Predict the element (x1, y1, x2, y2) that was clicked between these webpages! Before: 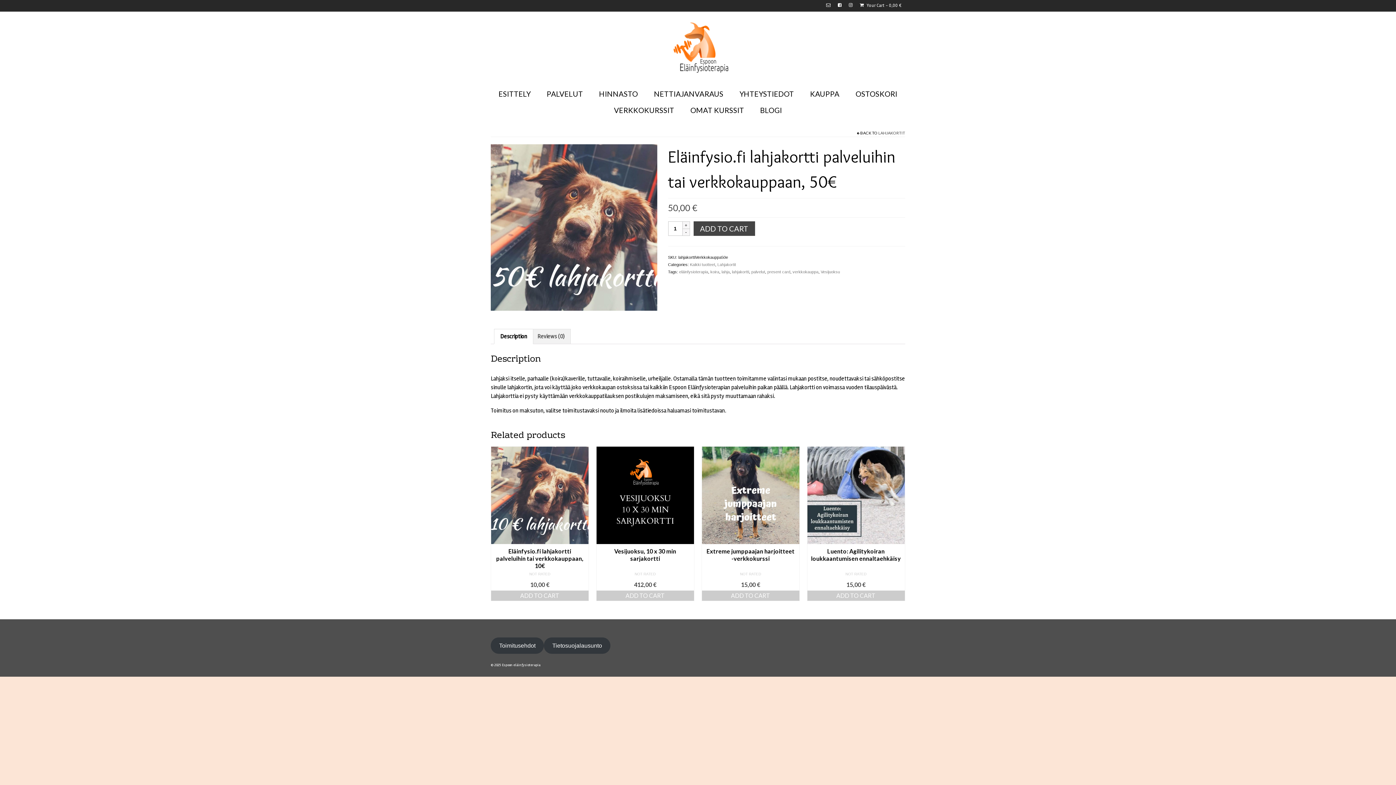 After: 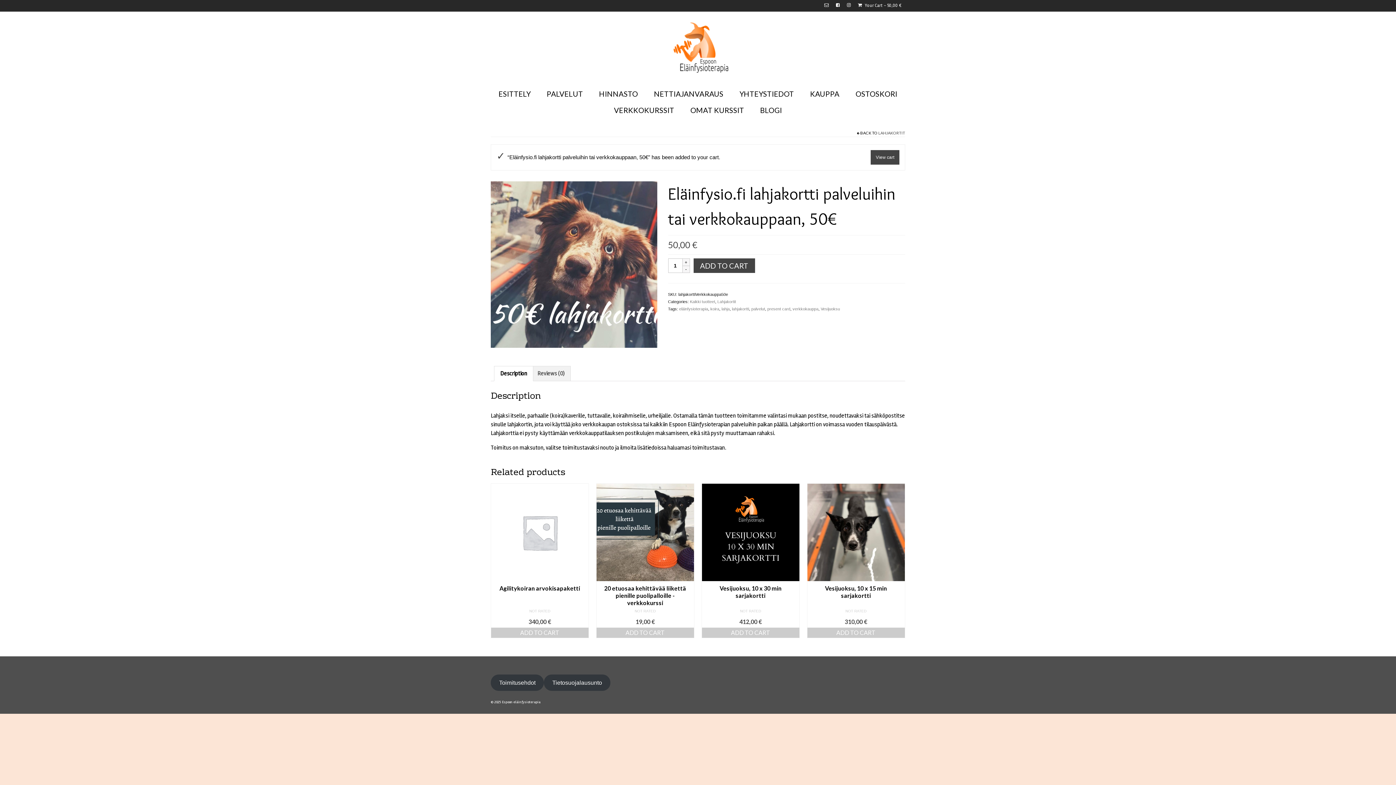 Action: bbox: (693, 221, 755, 236) label: ADD TO CART